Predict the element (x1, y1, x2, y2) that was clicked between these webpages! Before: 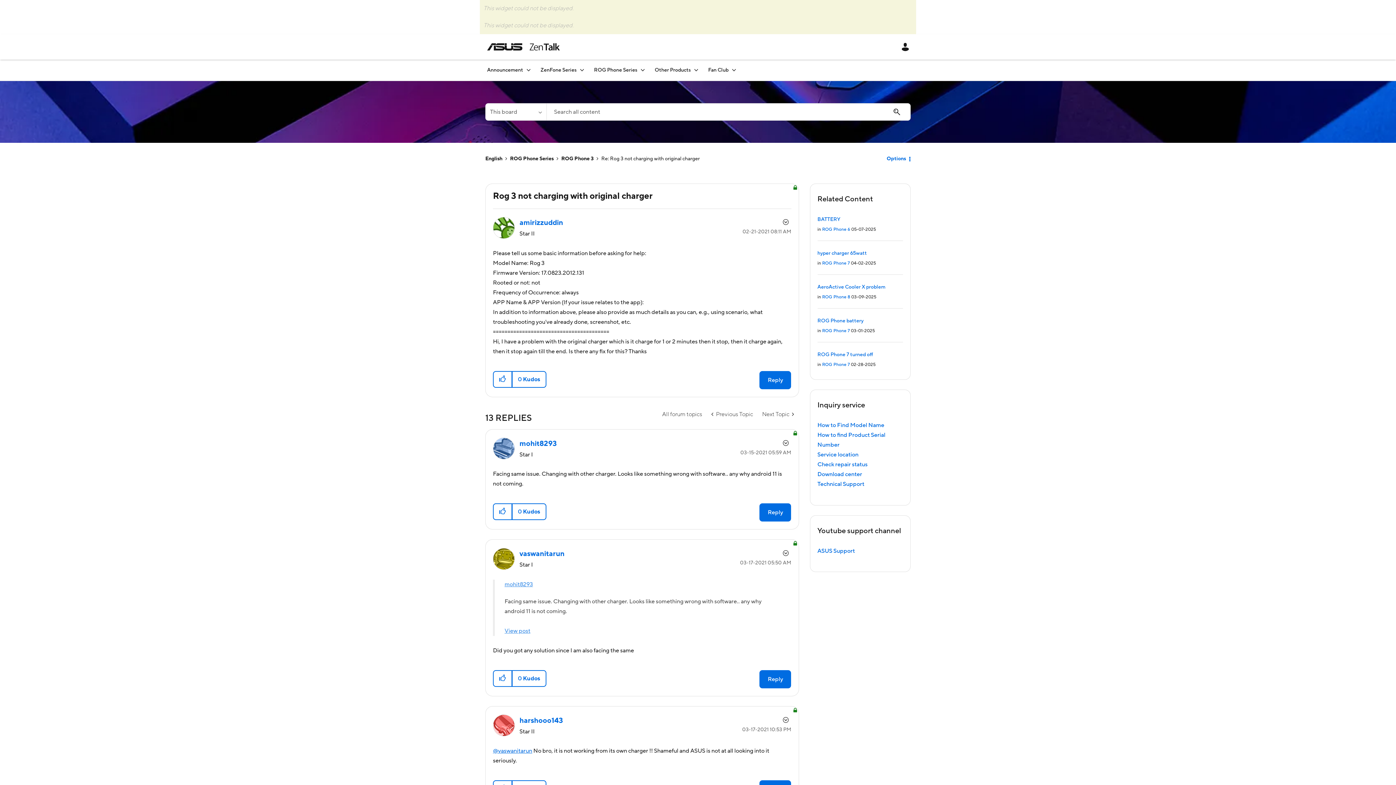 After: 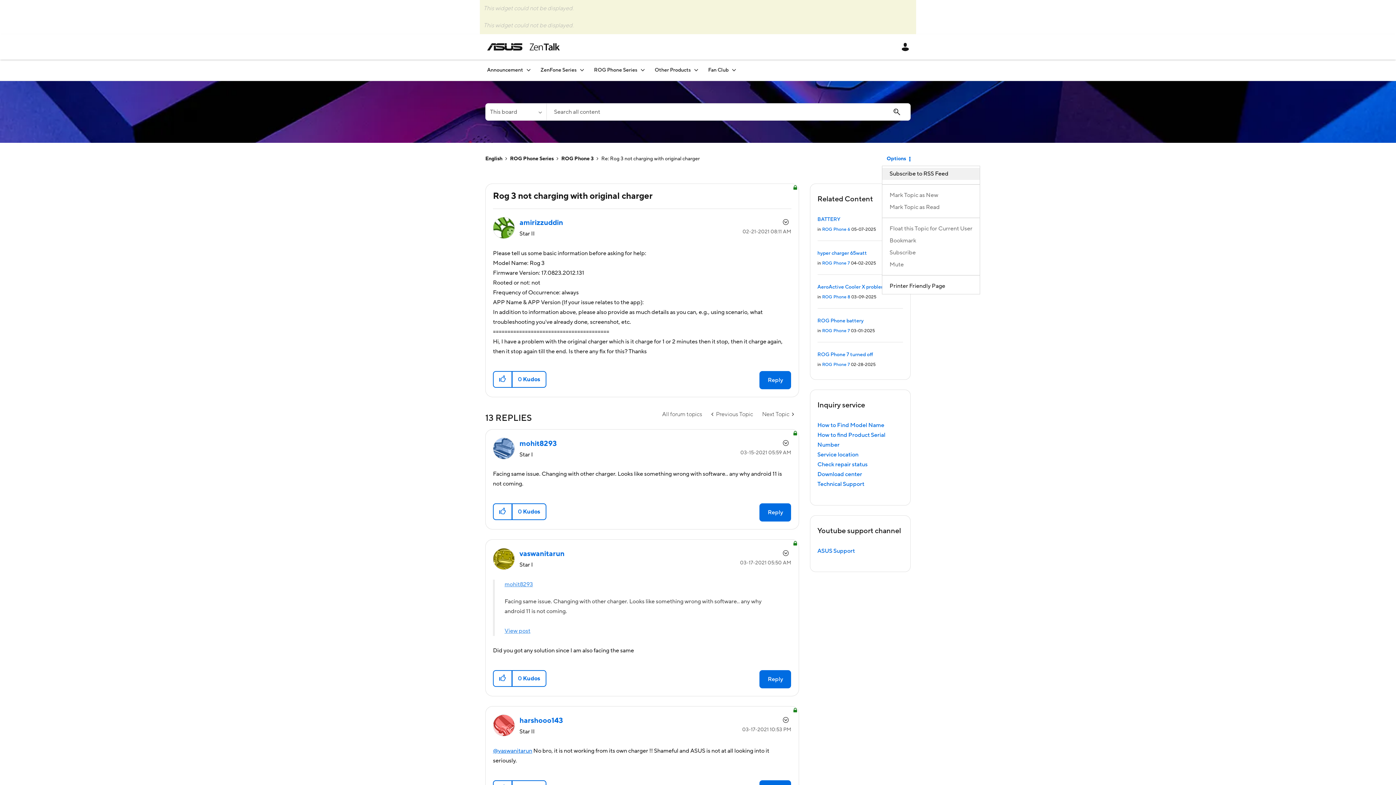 Action: bbox: (882, 151, 910, 166) label: Options